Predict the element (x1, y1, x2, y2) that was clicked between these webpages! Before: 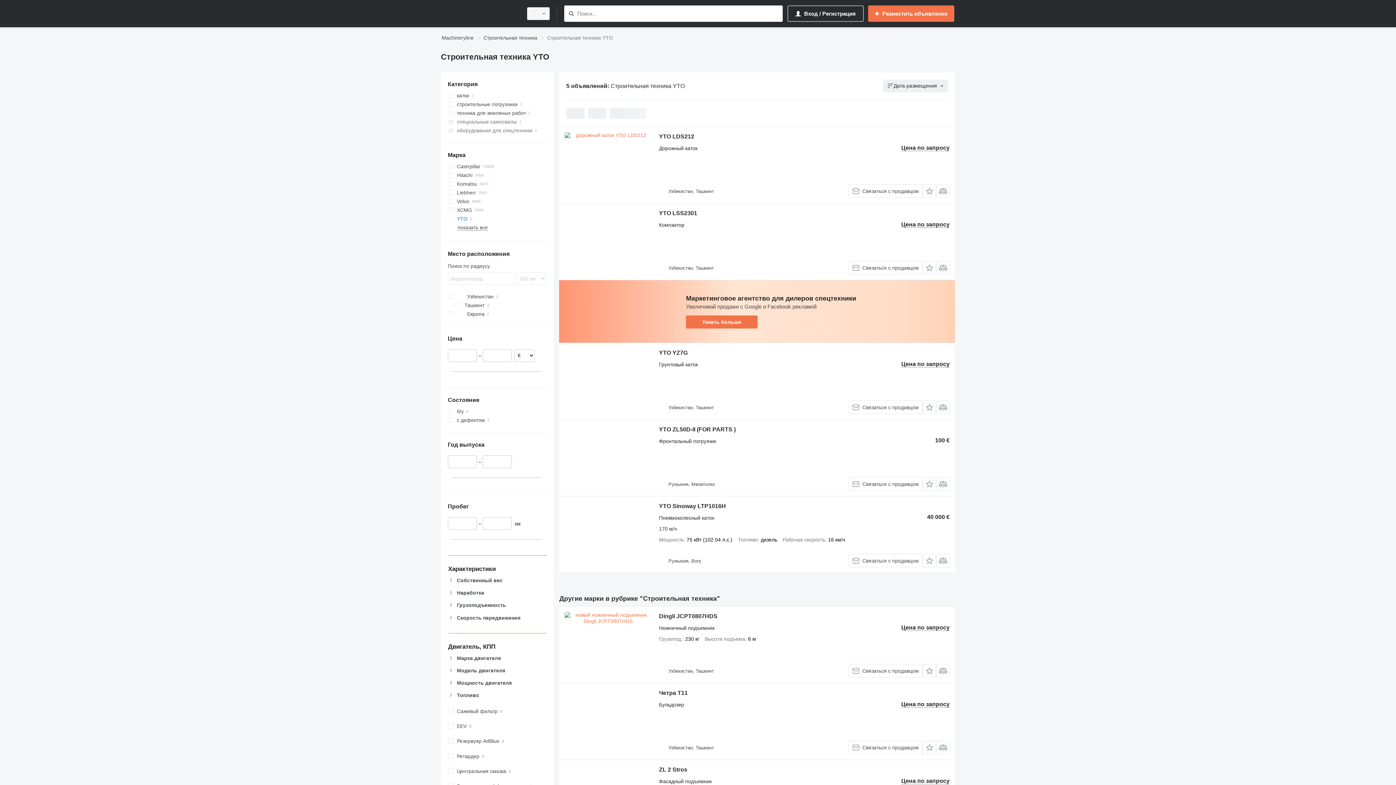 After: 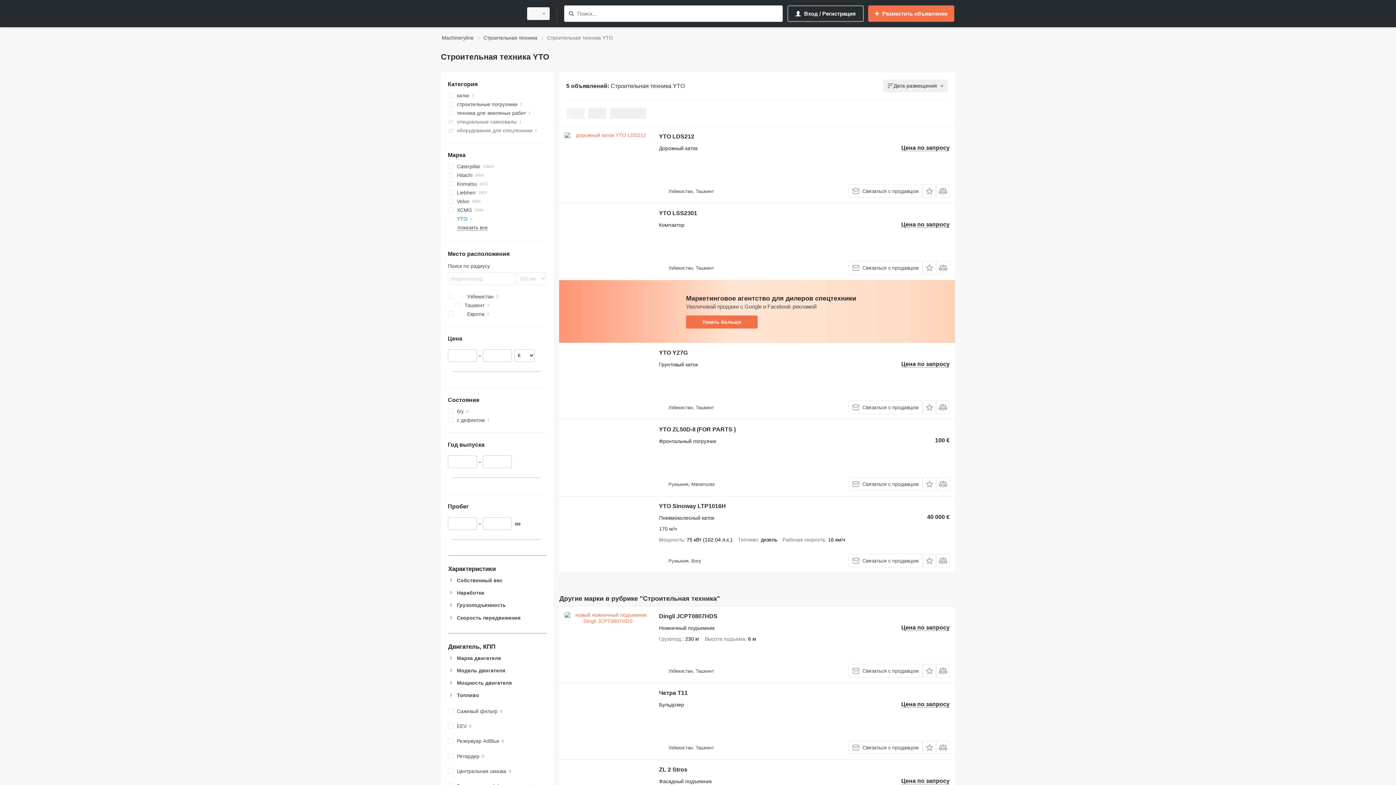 Action: label: Узнать больше bbox: (686, 315, 757, 328)